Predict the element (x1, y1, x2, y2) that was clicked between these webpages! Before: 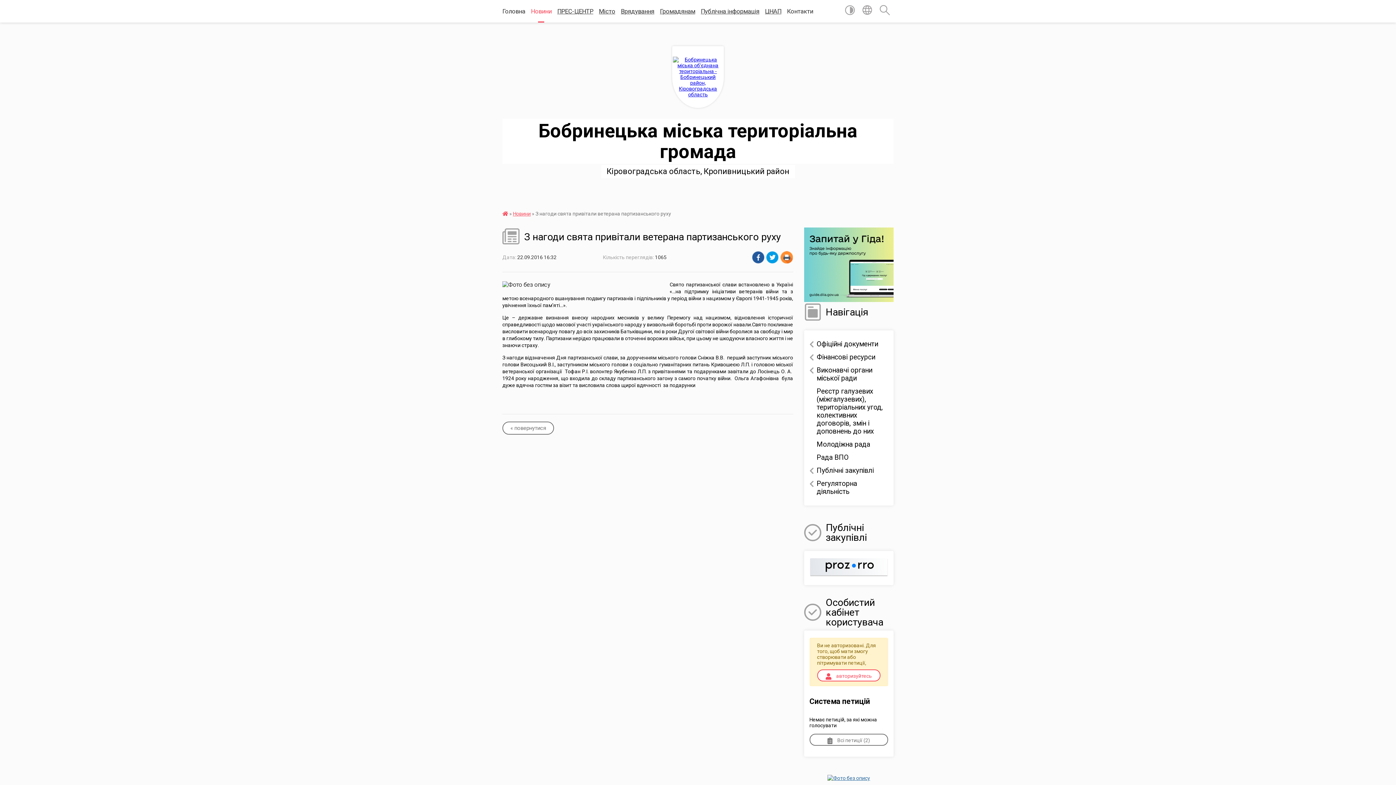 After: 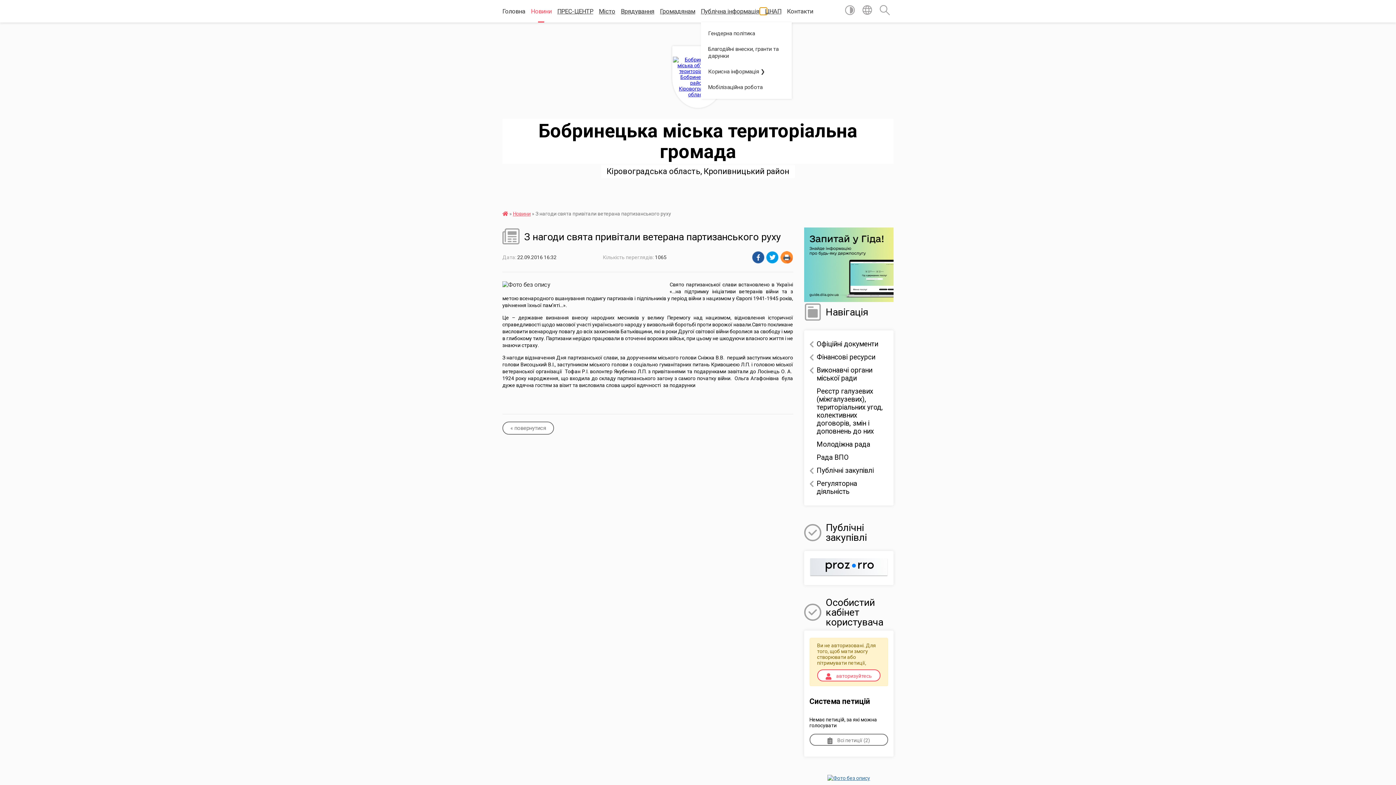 Action: bbox: (759, 7, 767, 14) label: Показати підменю